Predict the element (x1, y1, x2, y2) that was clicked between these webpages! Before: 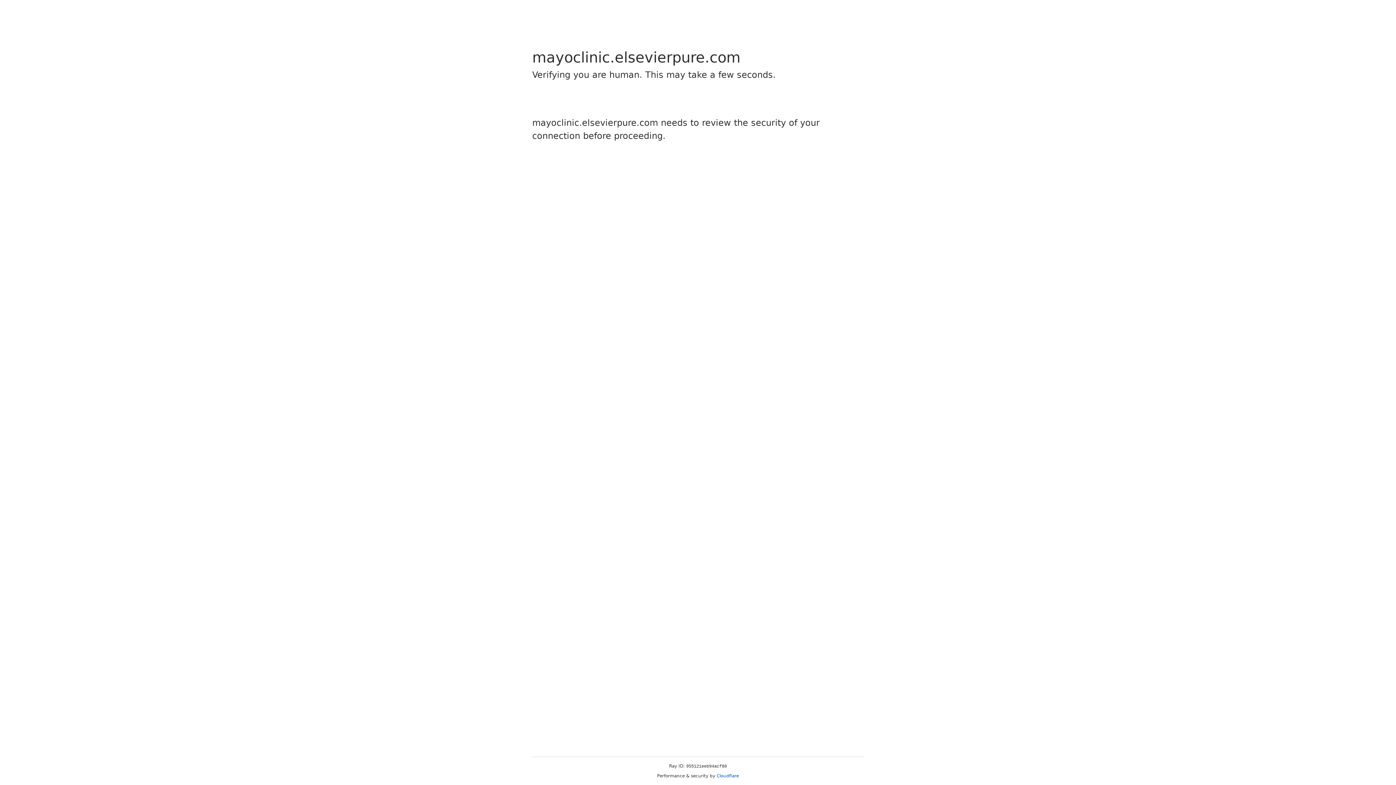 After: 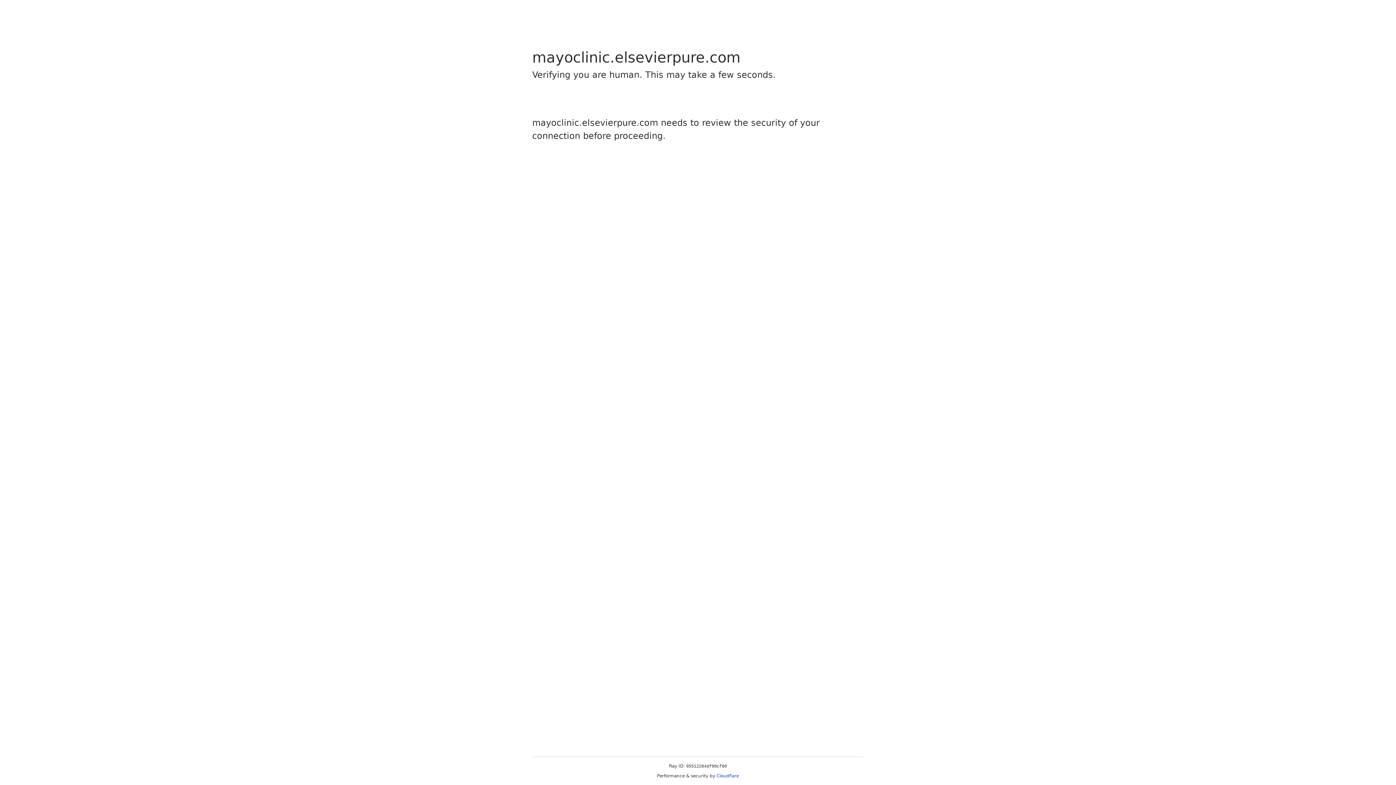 Action: bbox: (716, 773, 739, 778) label: Cloudflare